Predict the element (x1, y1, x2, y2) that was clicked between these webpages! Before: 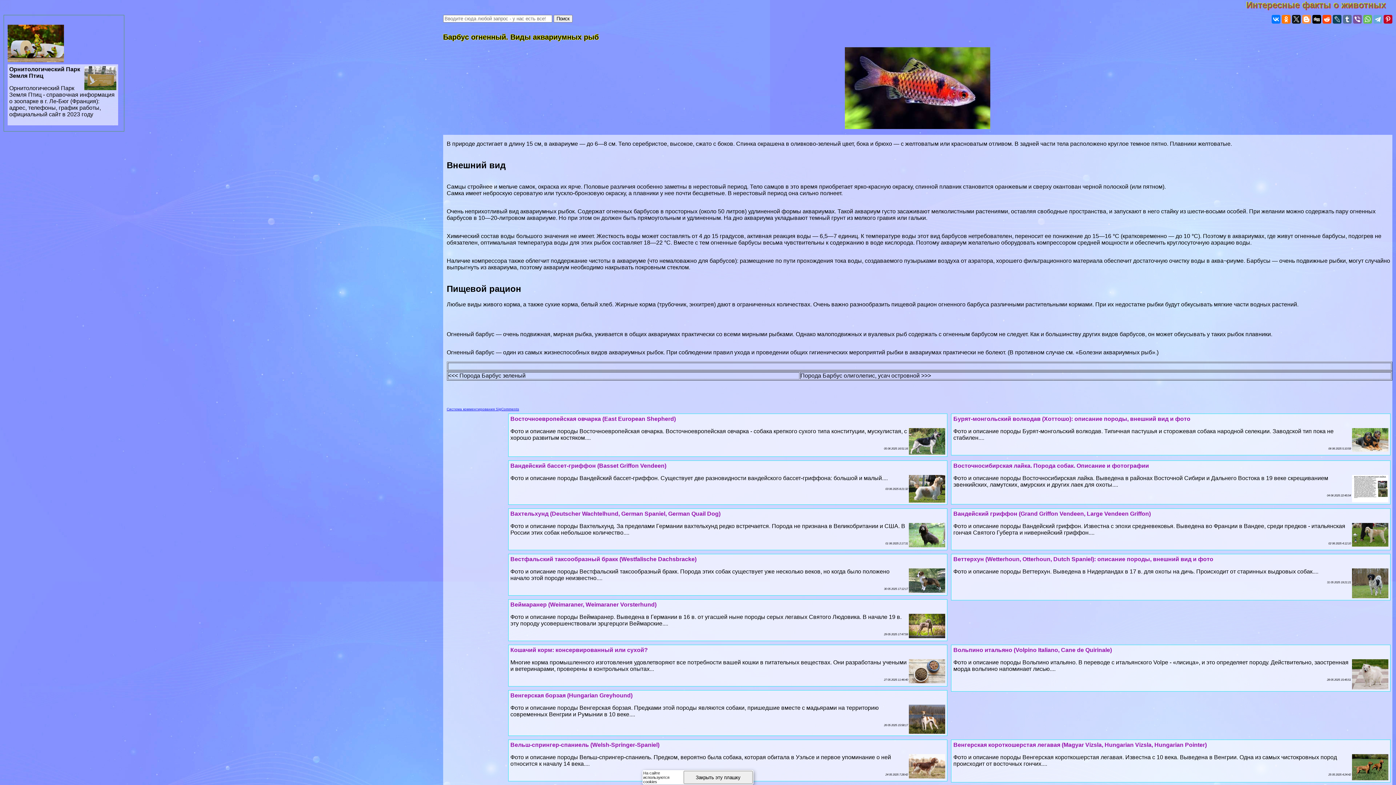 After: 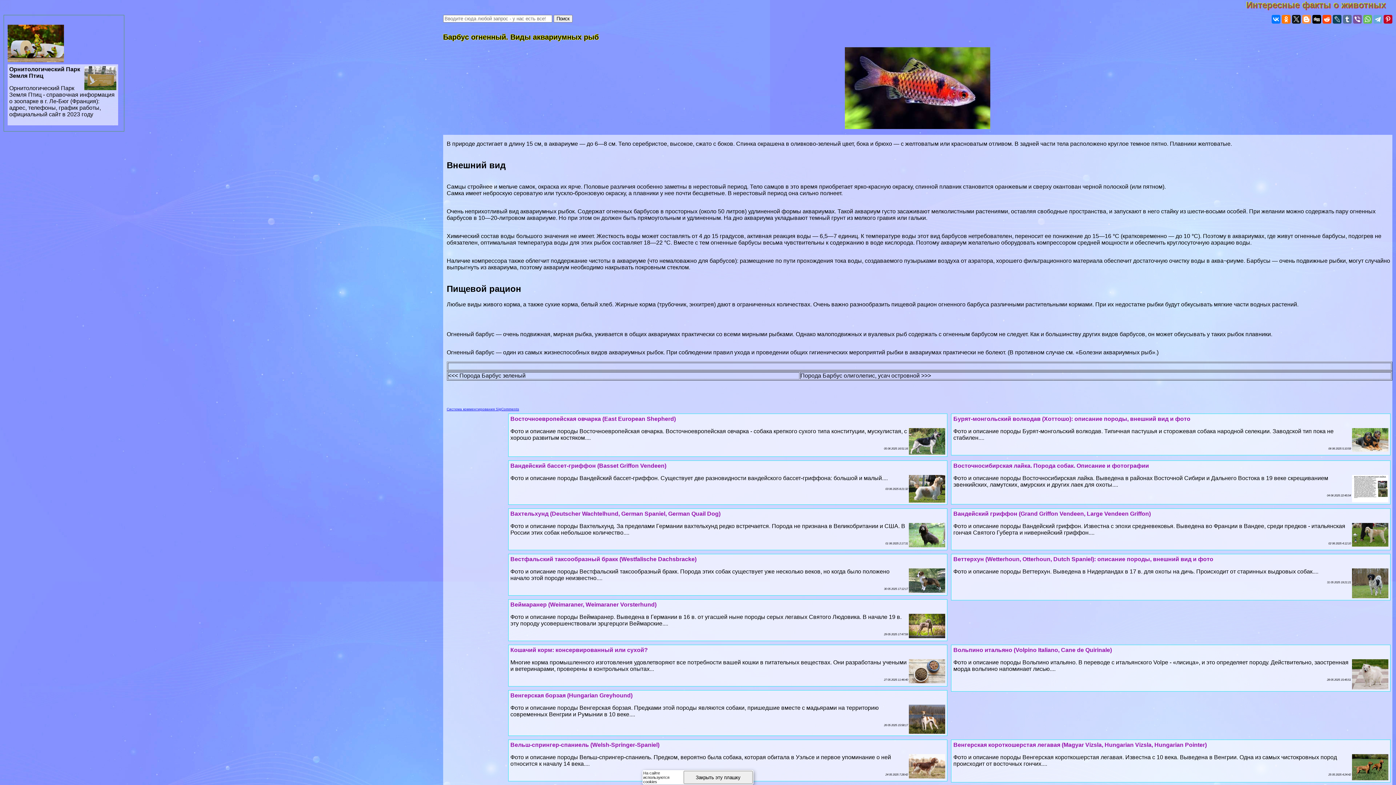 Action: label: <<< Порода Барбус зеленый bbox: (448, 372, 525, 378)